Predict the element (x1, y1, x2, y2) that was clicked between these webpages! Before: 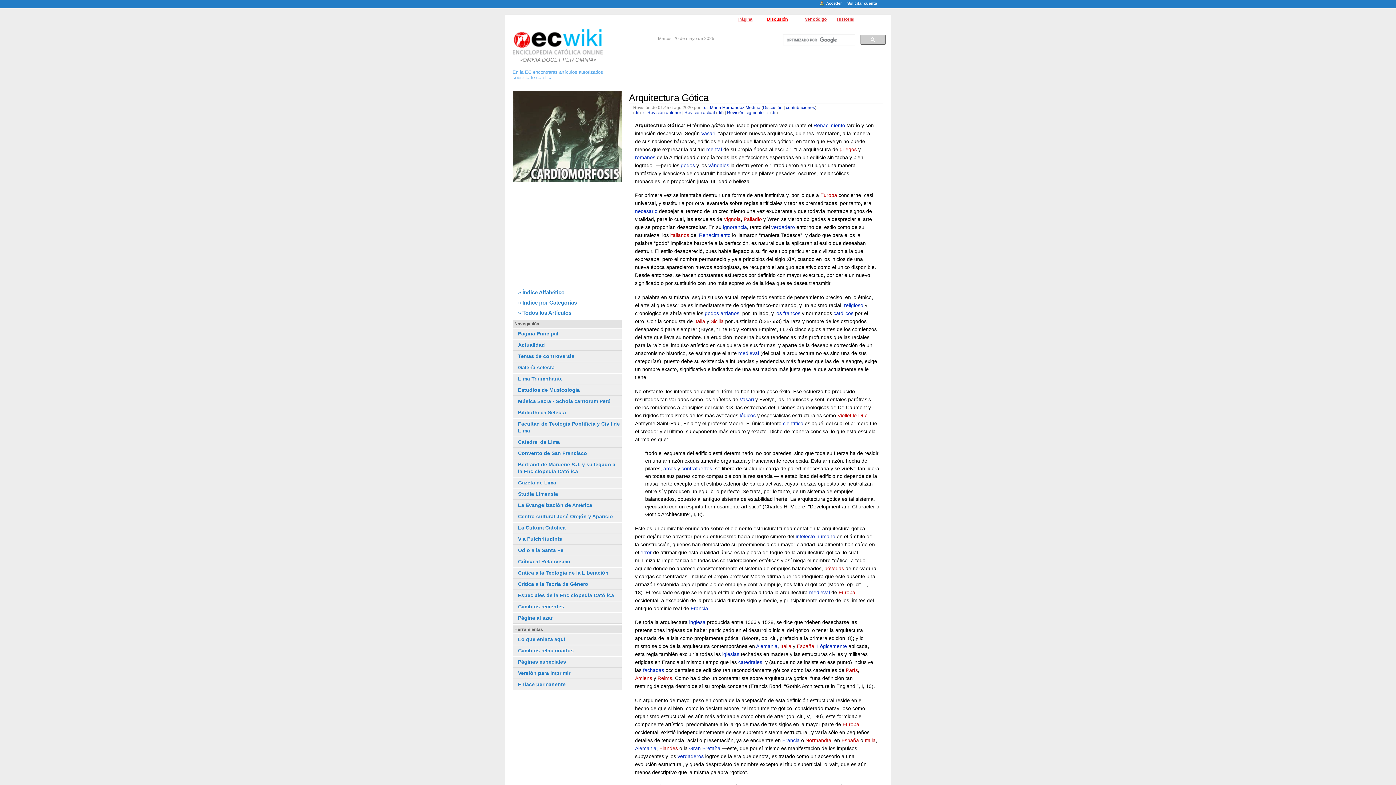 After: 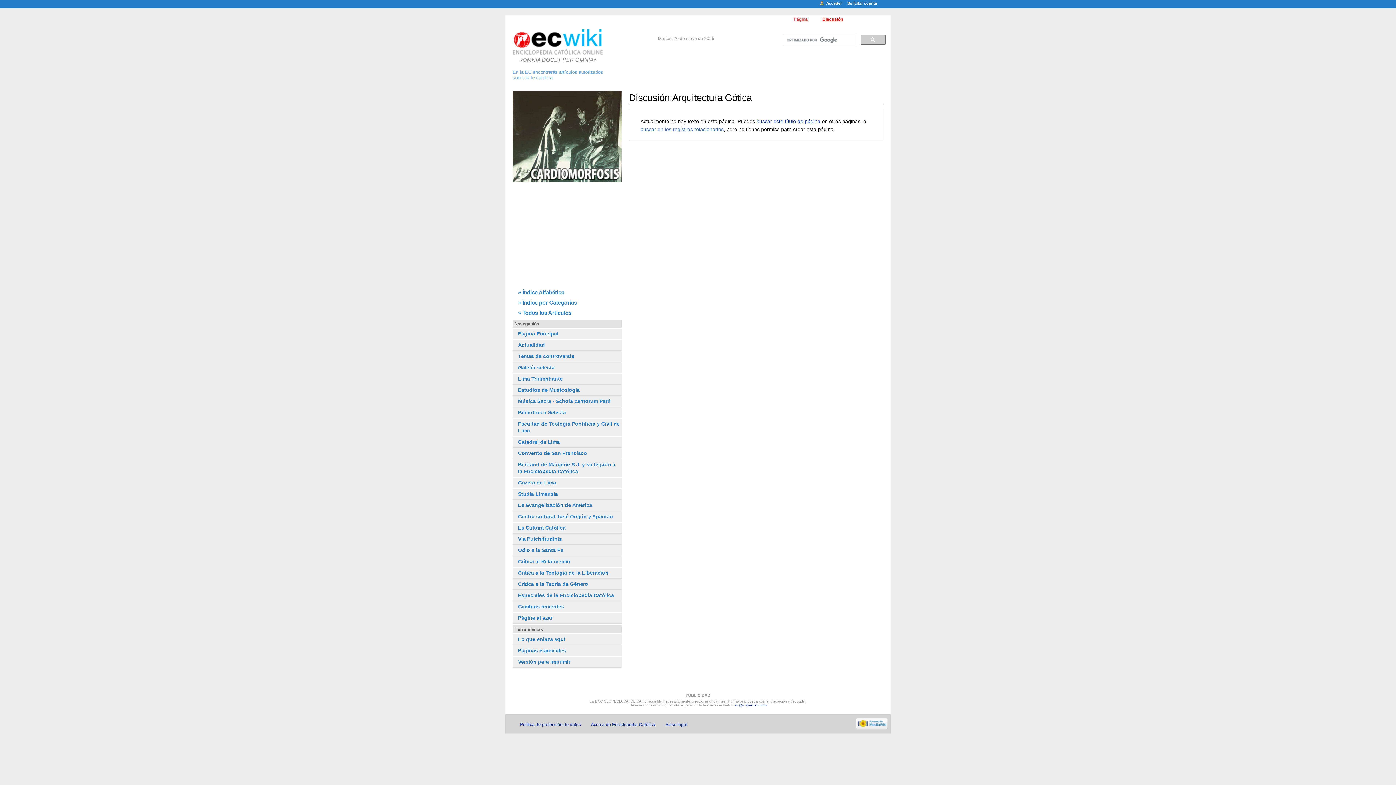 Action: label: Discusión bbox: (767, 16, 787, 21)